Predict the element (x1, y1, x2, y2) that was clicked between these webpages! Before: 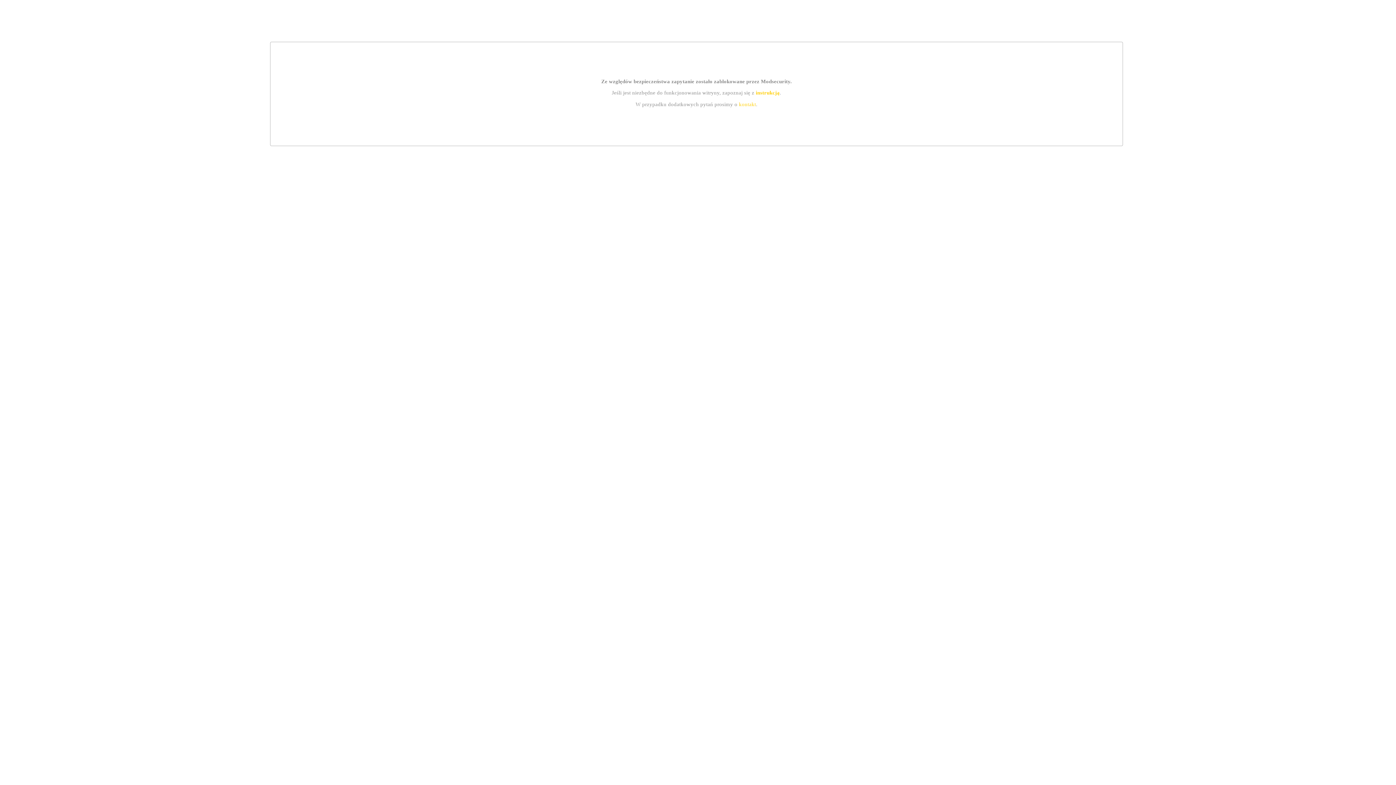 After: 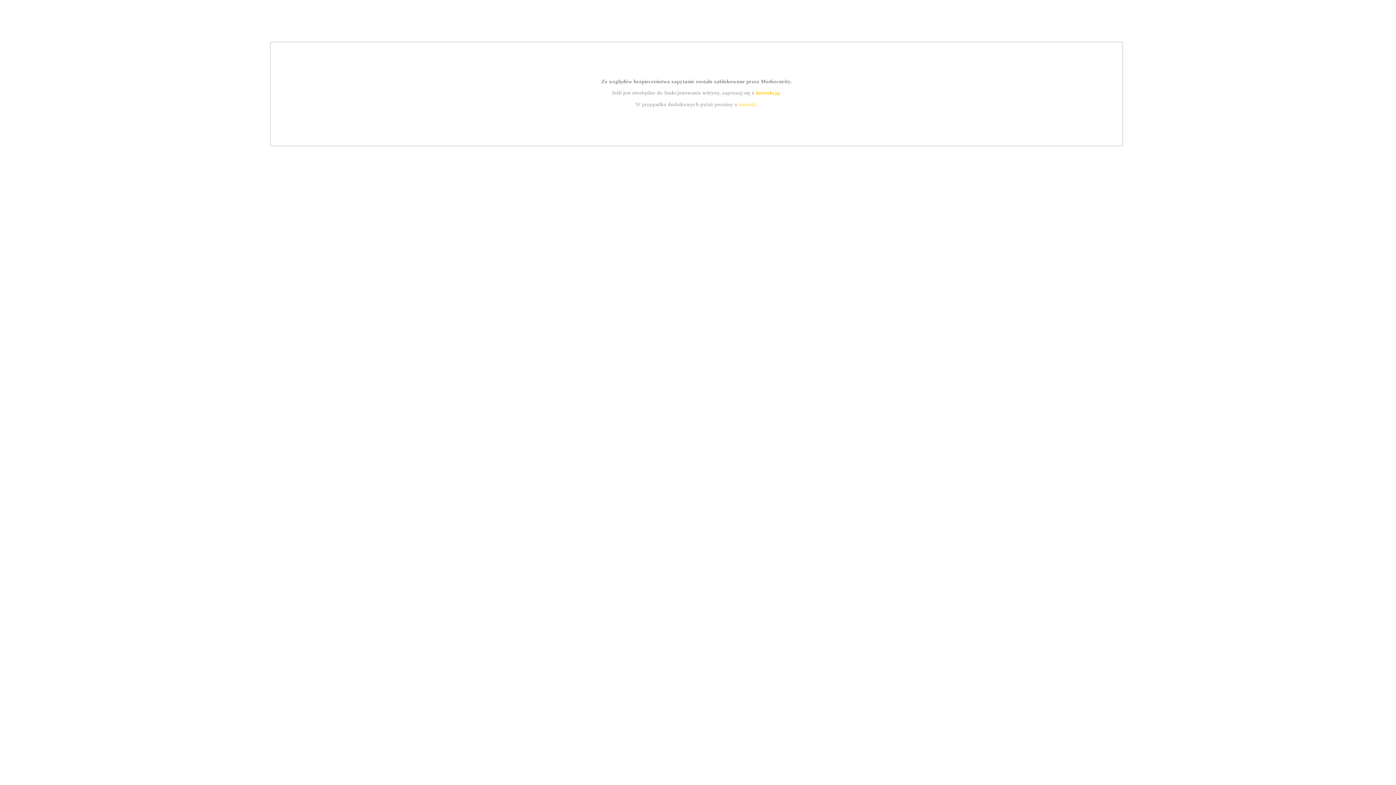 Action: label: instrukcją bbox: (755, 89, 779, 95)